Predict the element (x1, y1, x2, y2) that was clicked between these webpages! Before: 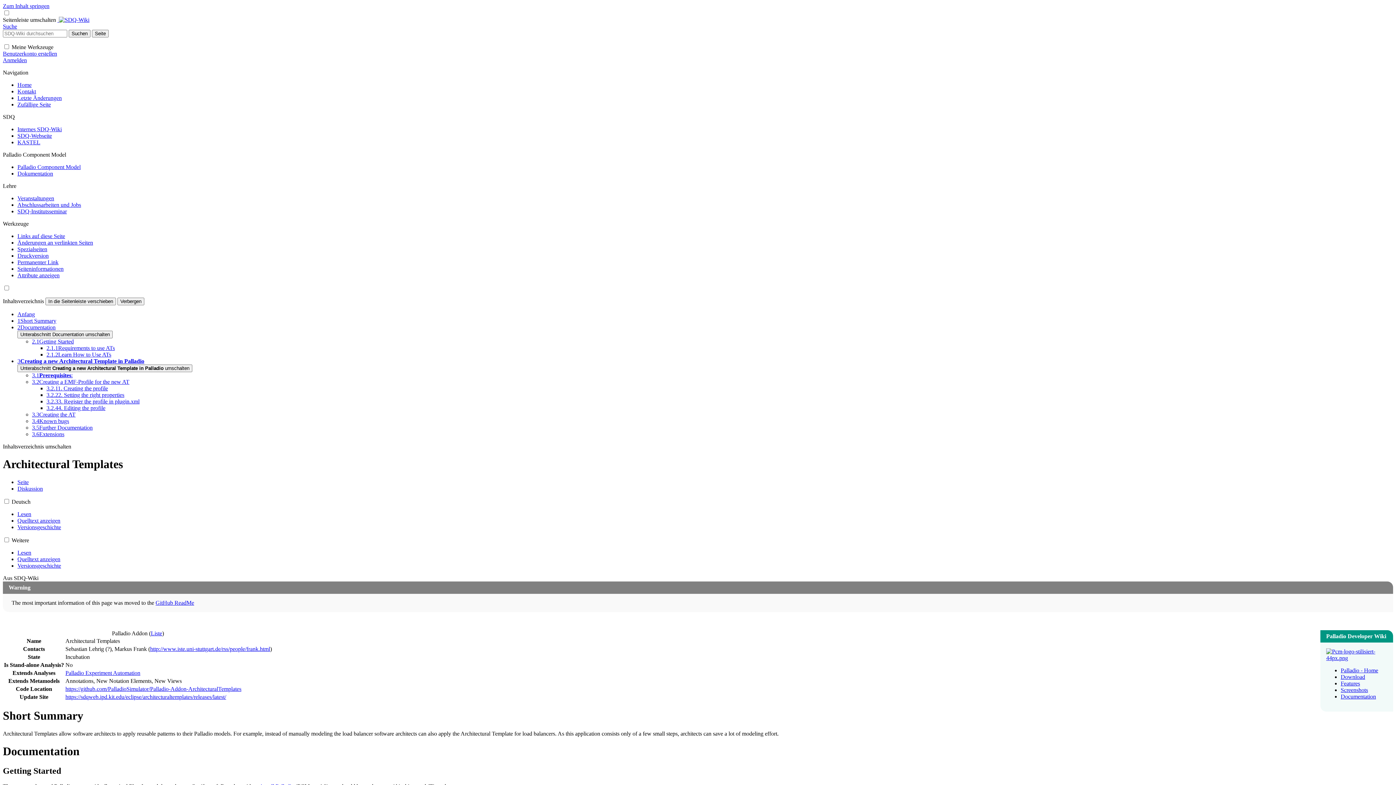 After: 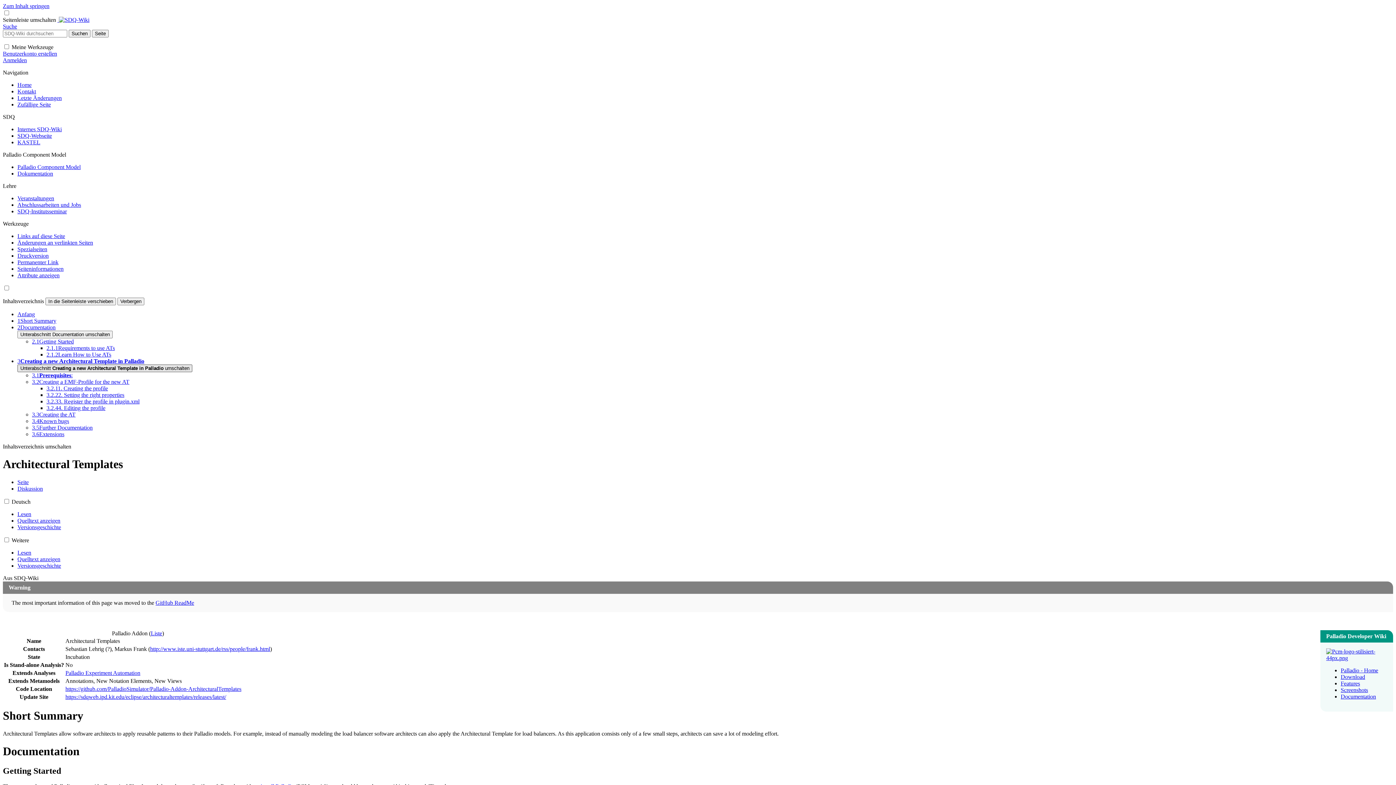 Action: bbox: (17, 364, 192, 372) label: Unterabschnitt Creating a new Architectural Template in Palladio umschalten